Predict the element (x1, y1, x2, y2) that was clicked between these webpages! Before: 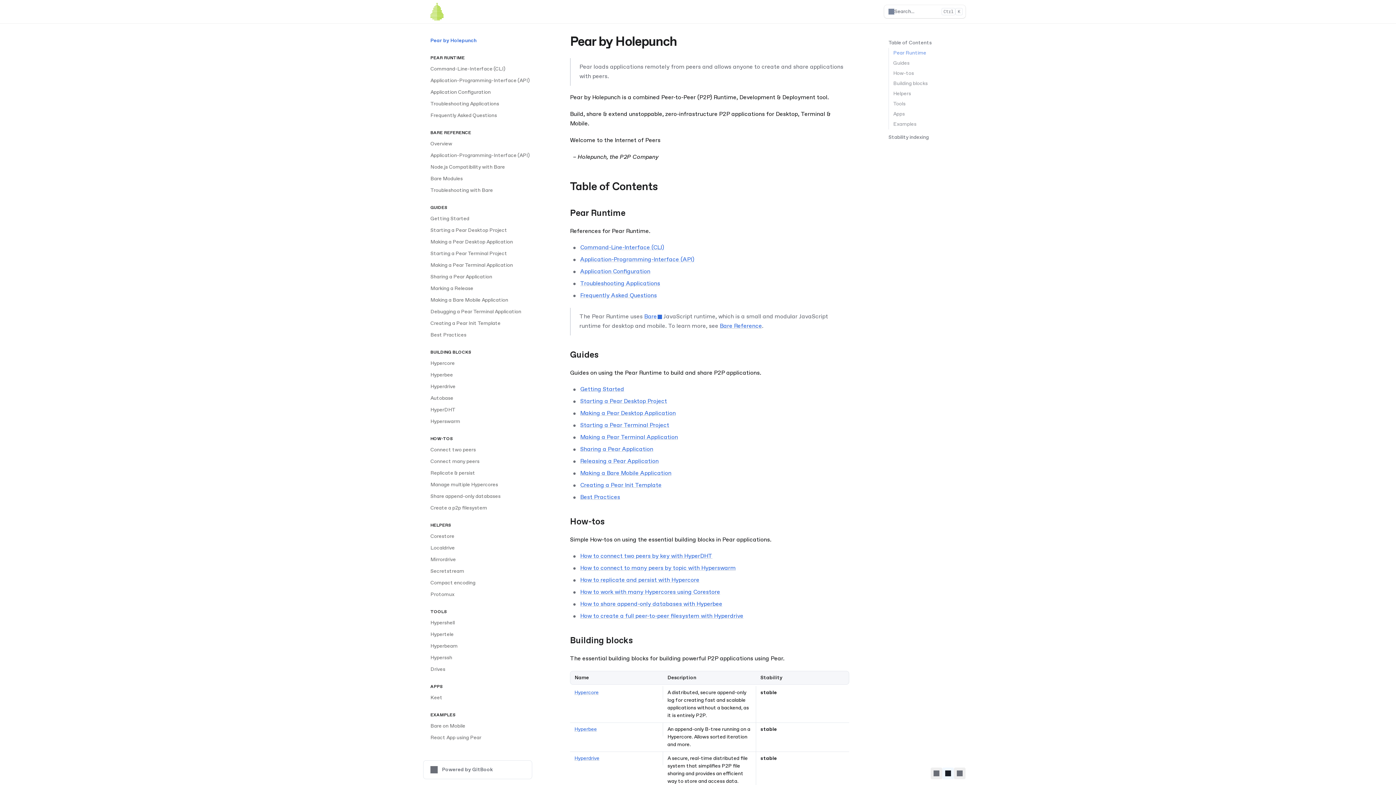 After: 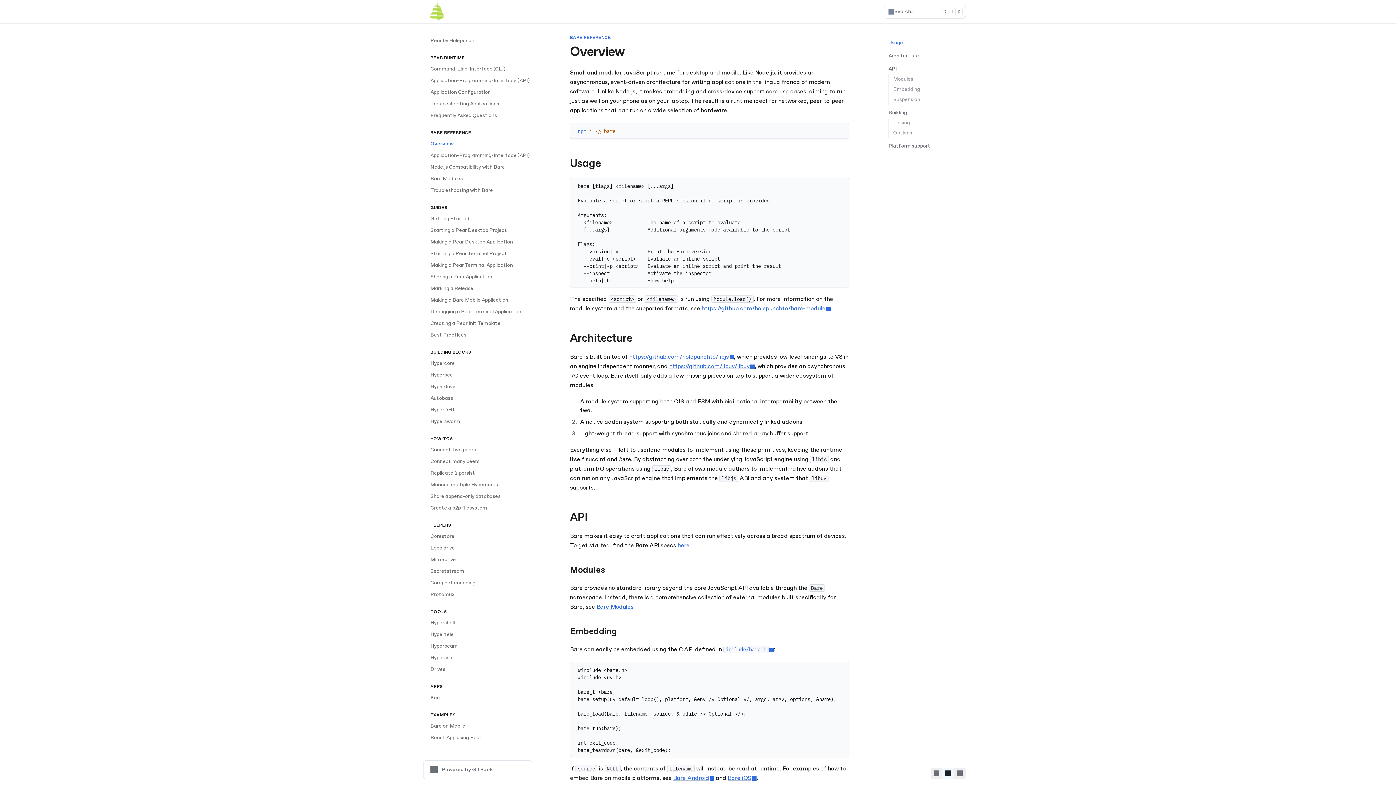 Action: label: Overview bbox: (426, 138, 532, 149)